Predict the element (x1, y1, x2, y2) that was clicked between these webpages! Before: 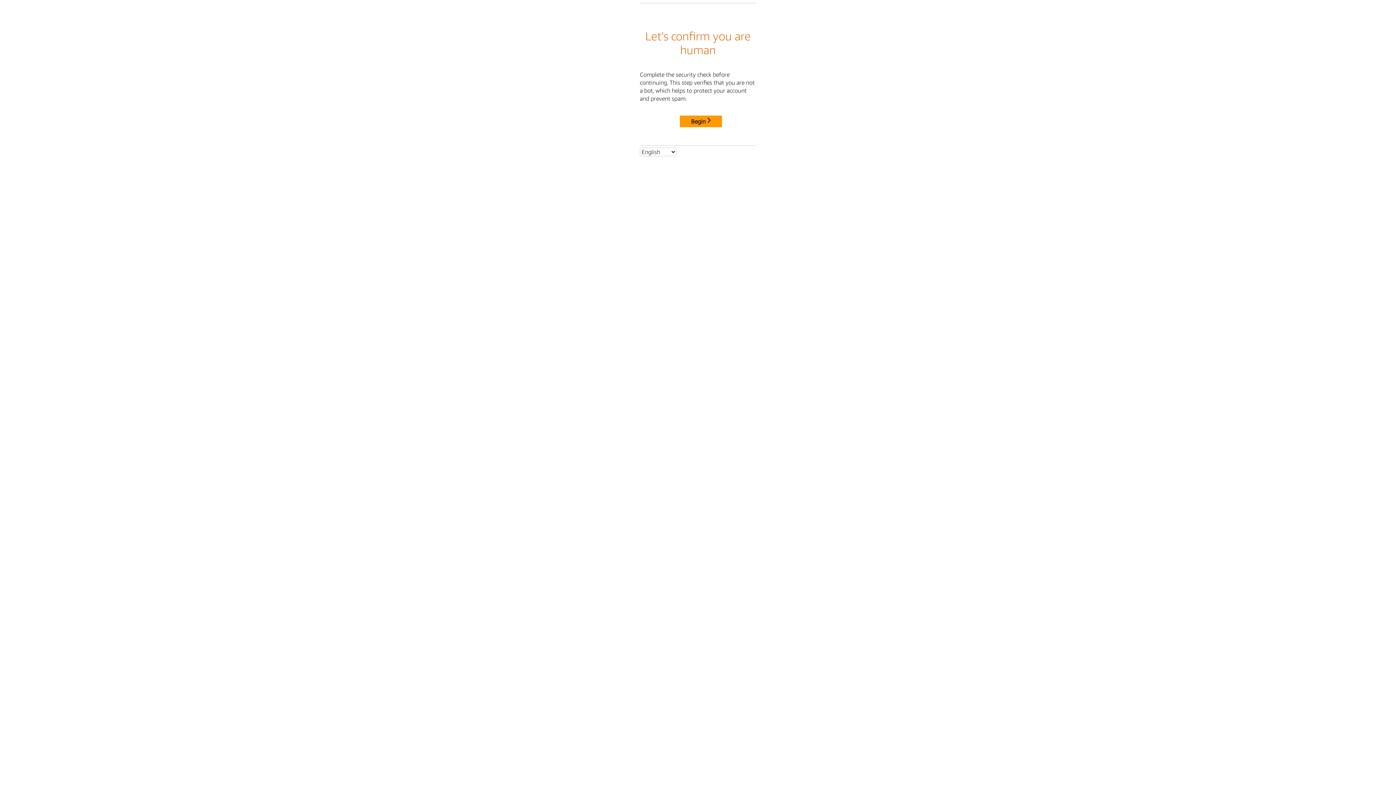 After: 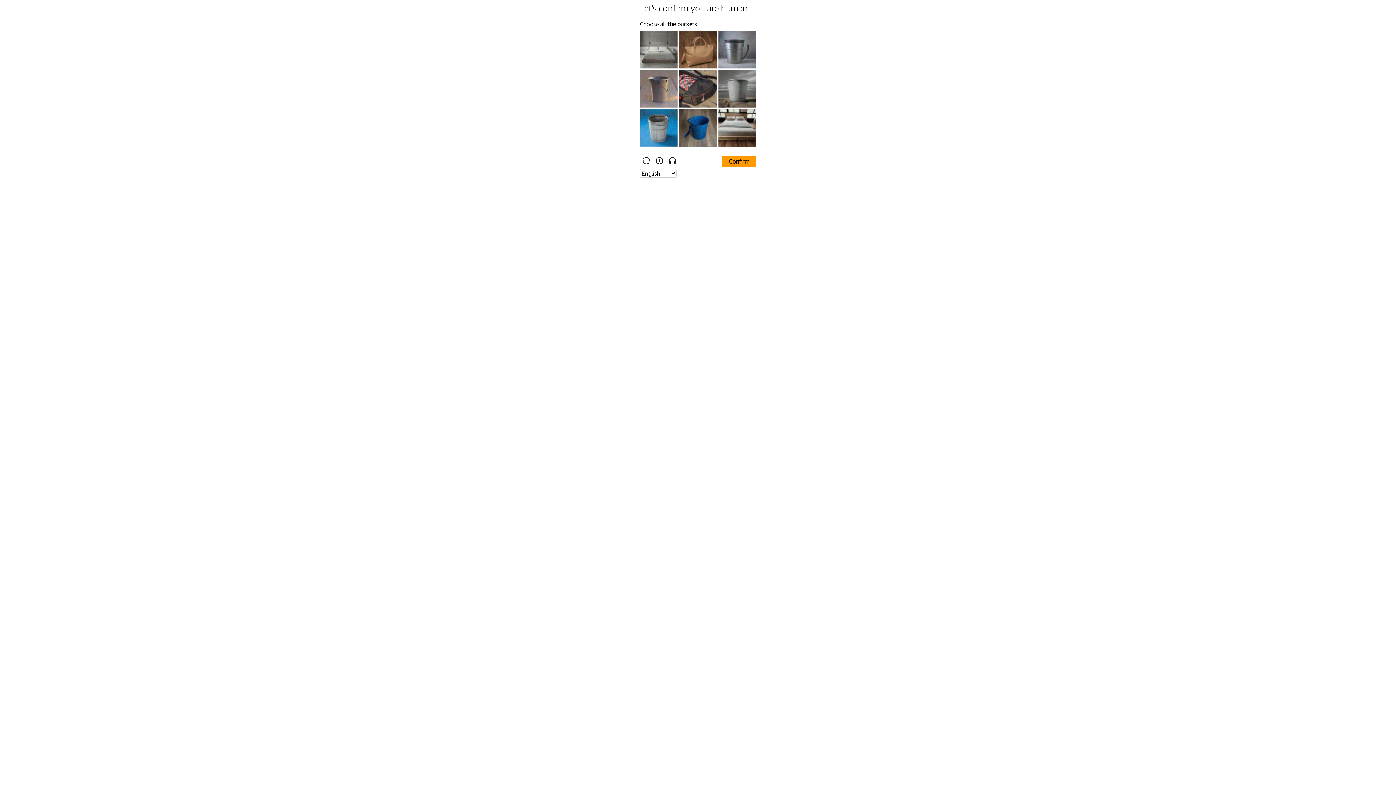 Action: bbox: (680, 115, 722, 127) label: Begin